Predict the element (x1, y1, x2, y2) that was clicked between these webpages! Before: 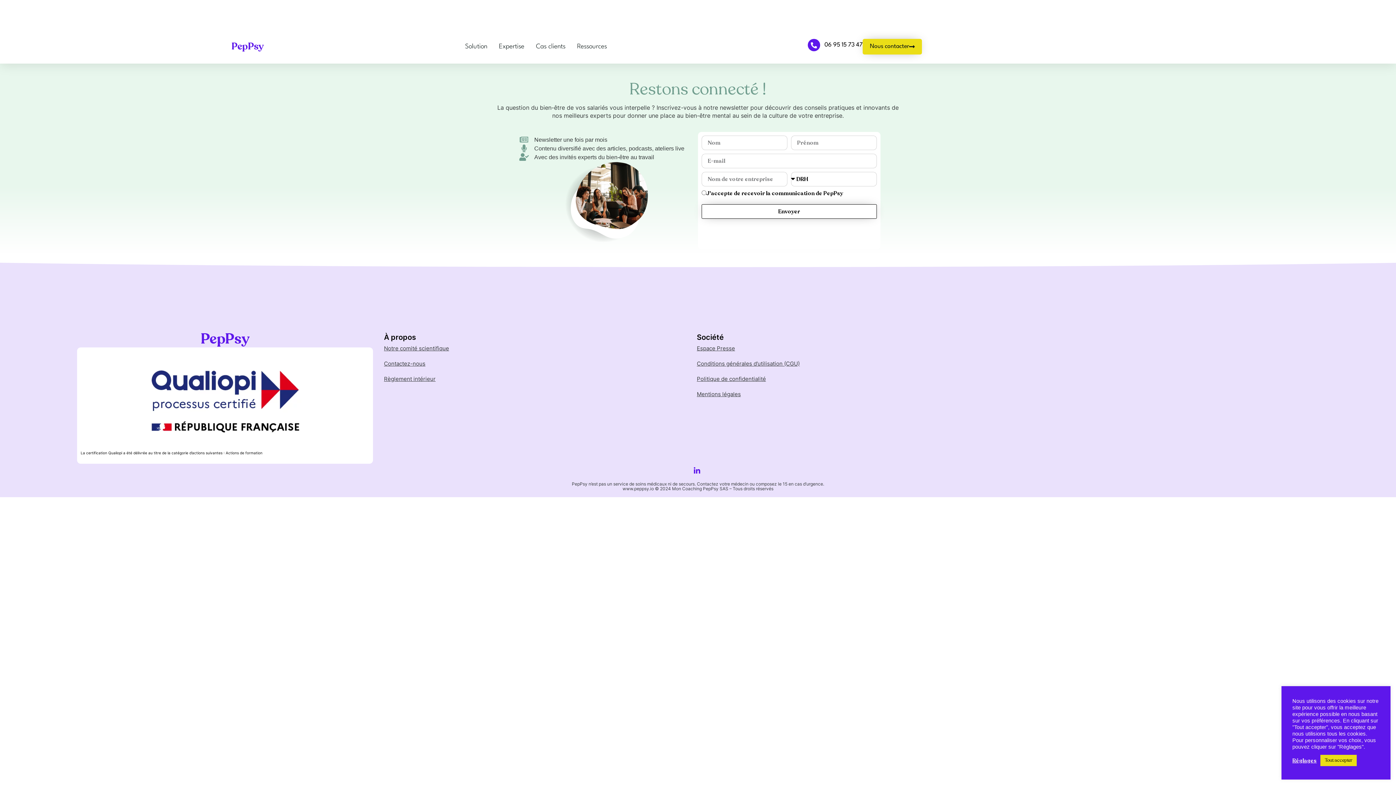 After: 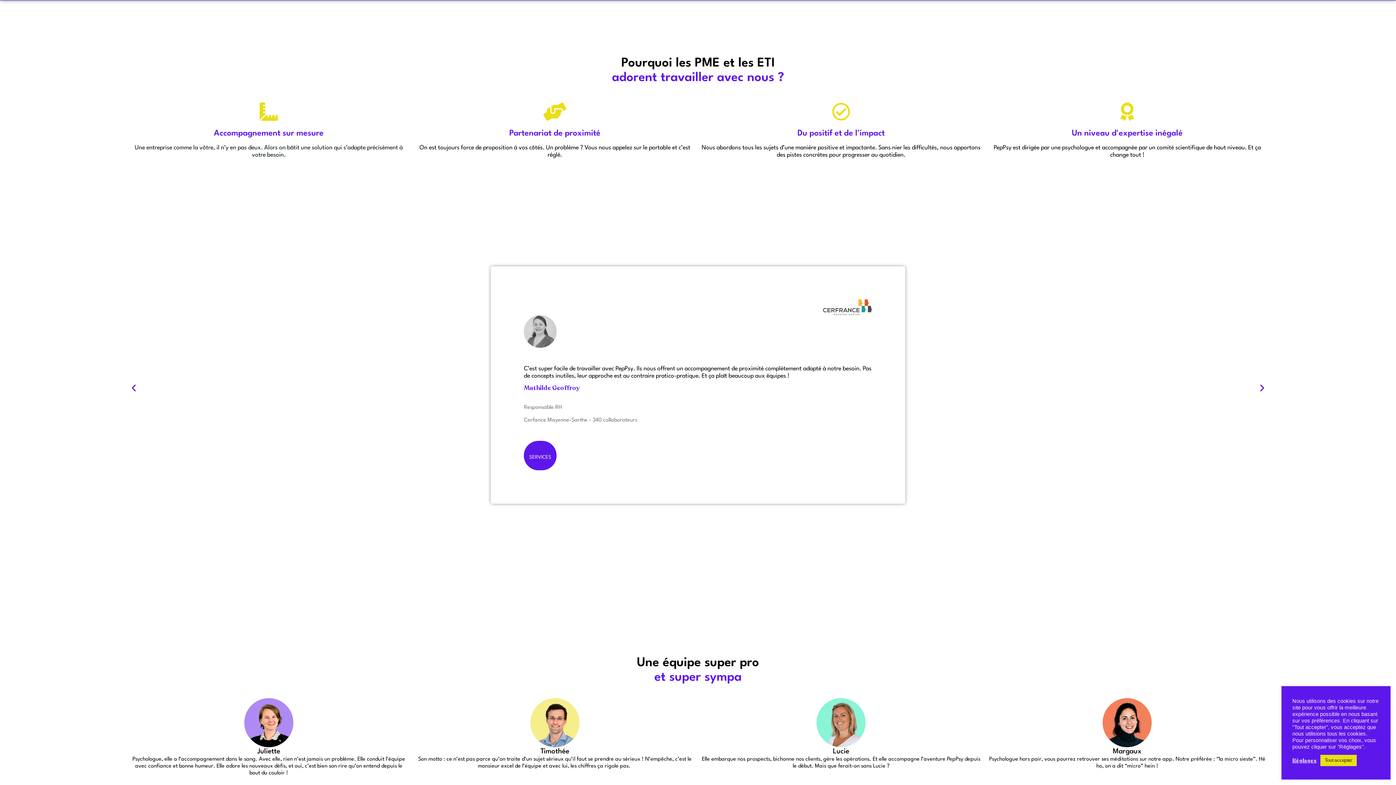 Action: label: Expertise bbox: (499, 43, 524, 50)